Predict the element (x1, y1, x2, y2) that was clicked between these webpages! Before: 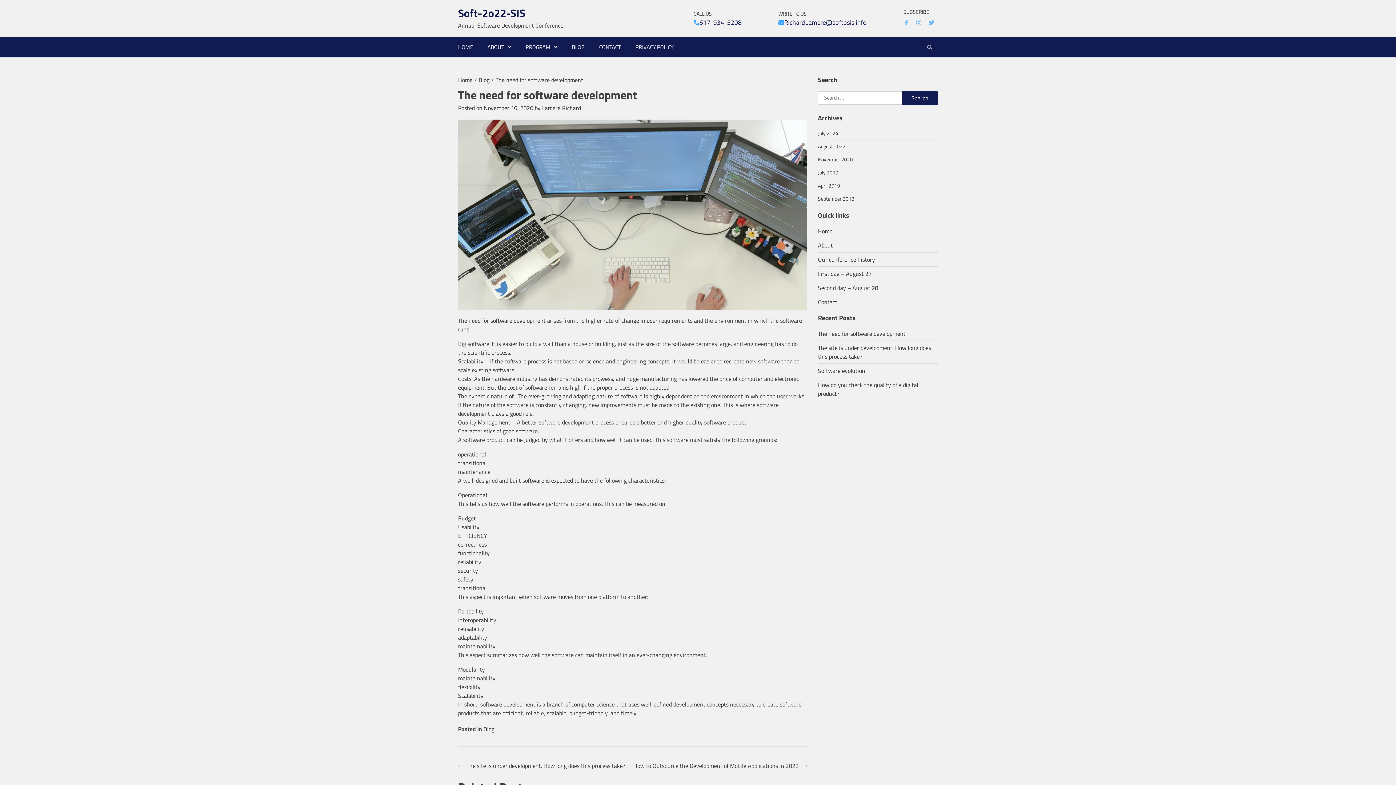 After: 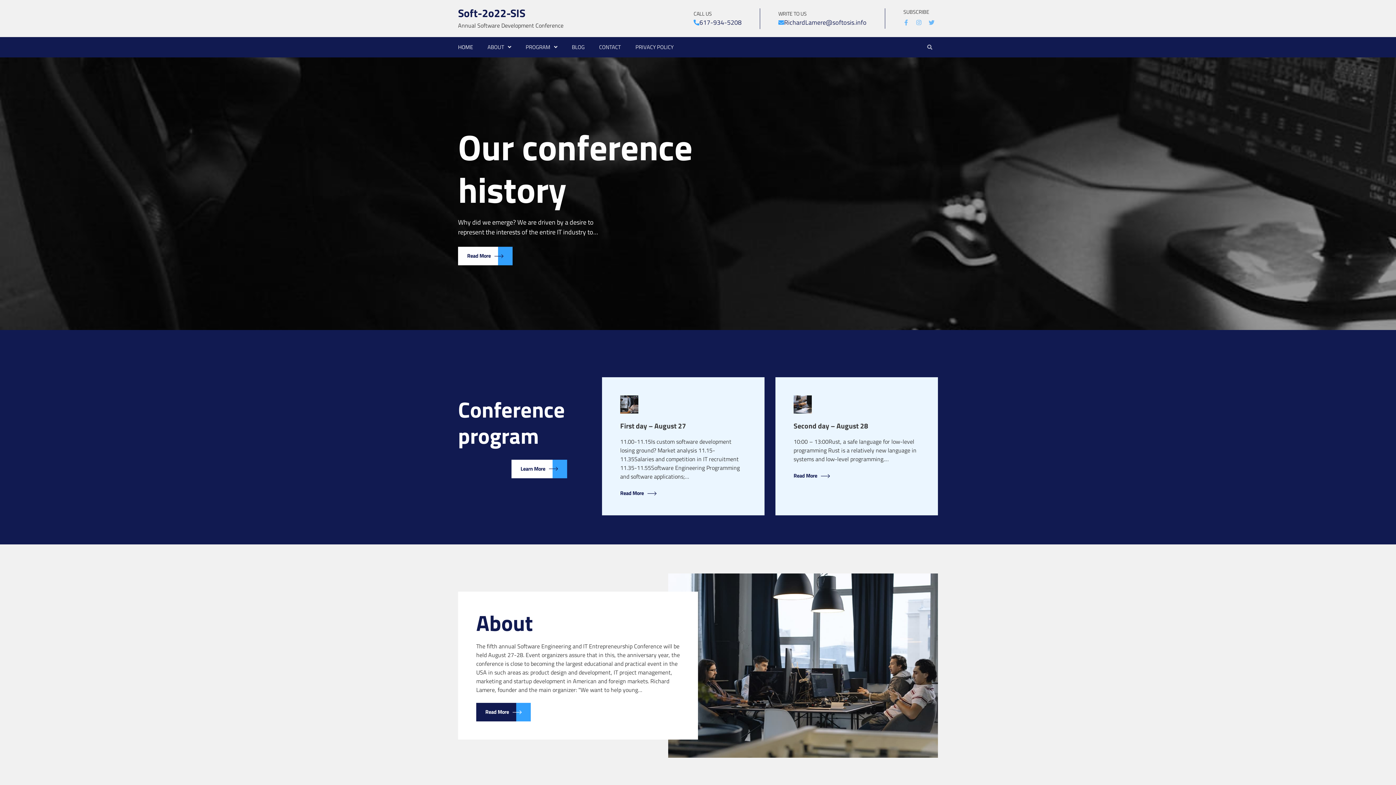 Action: bbox: (818, 194, 854, 202) label: September 2018